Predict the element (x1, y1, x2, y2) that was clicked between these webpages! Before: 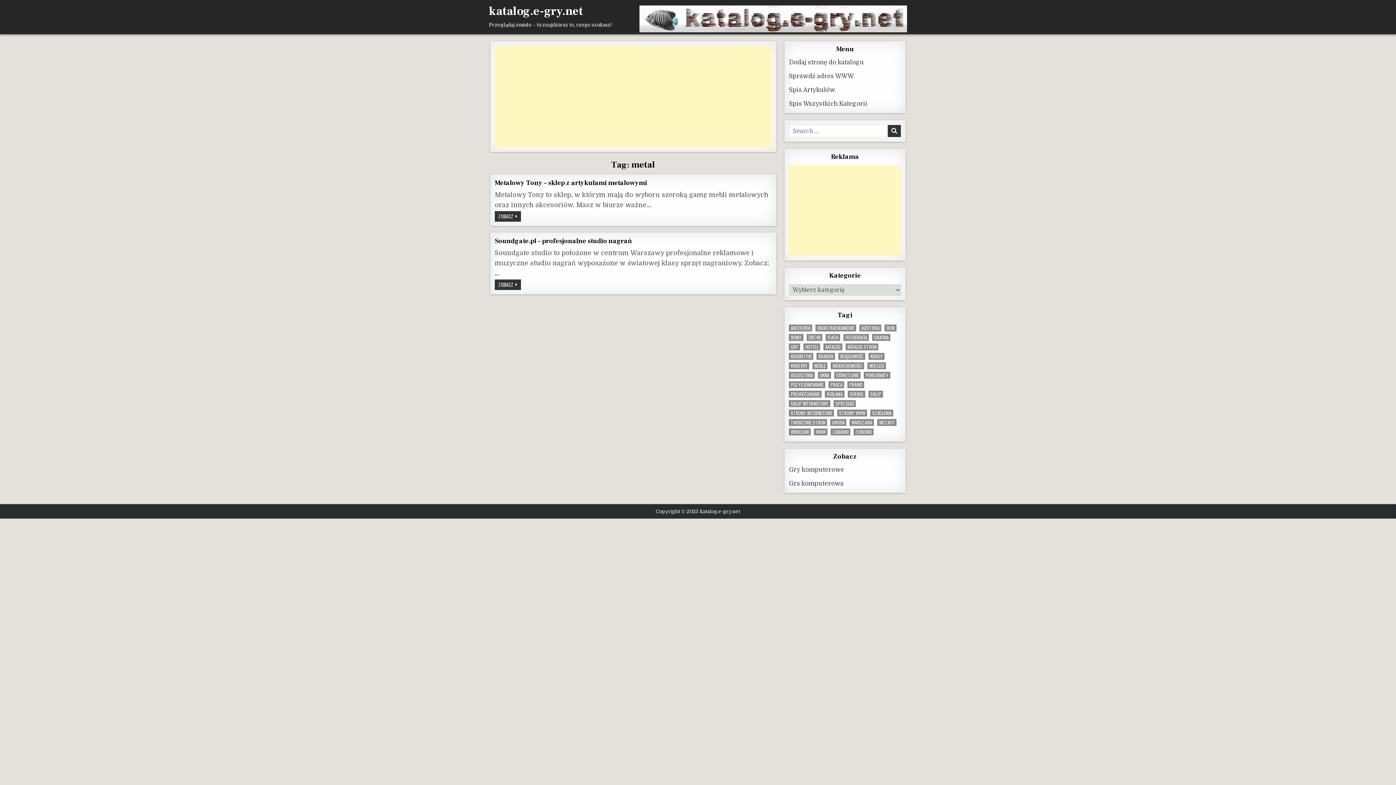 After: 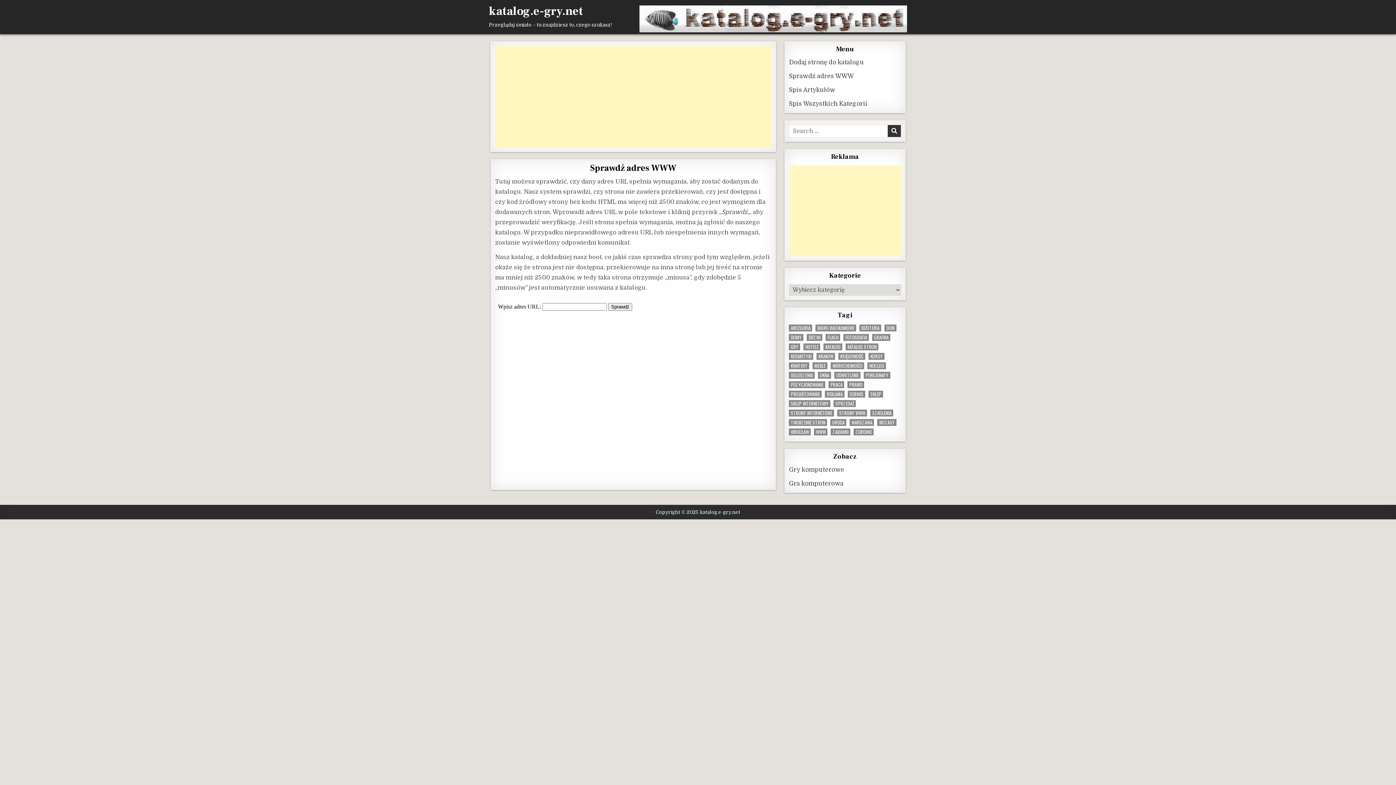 Action: label: Sprawdź adres WWW bbox: (789, 72, 853, 79)